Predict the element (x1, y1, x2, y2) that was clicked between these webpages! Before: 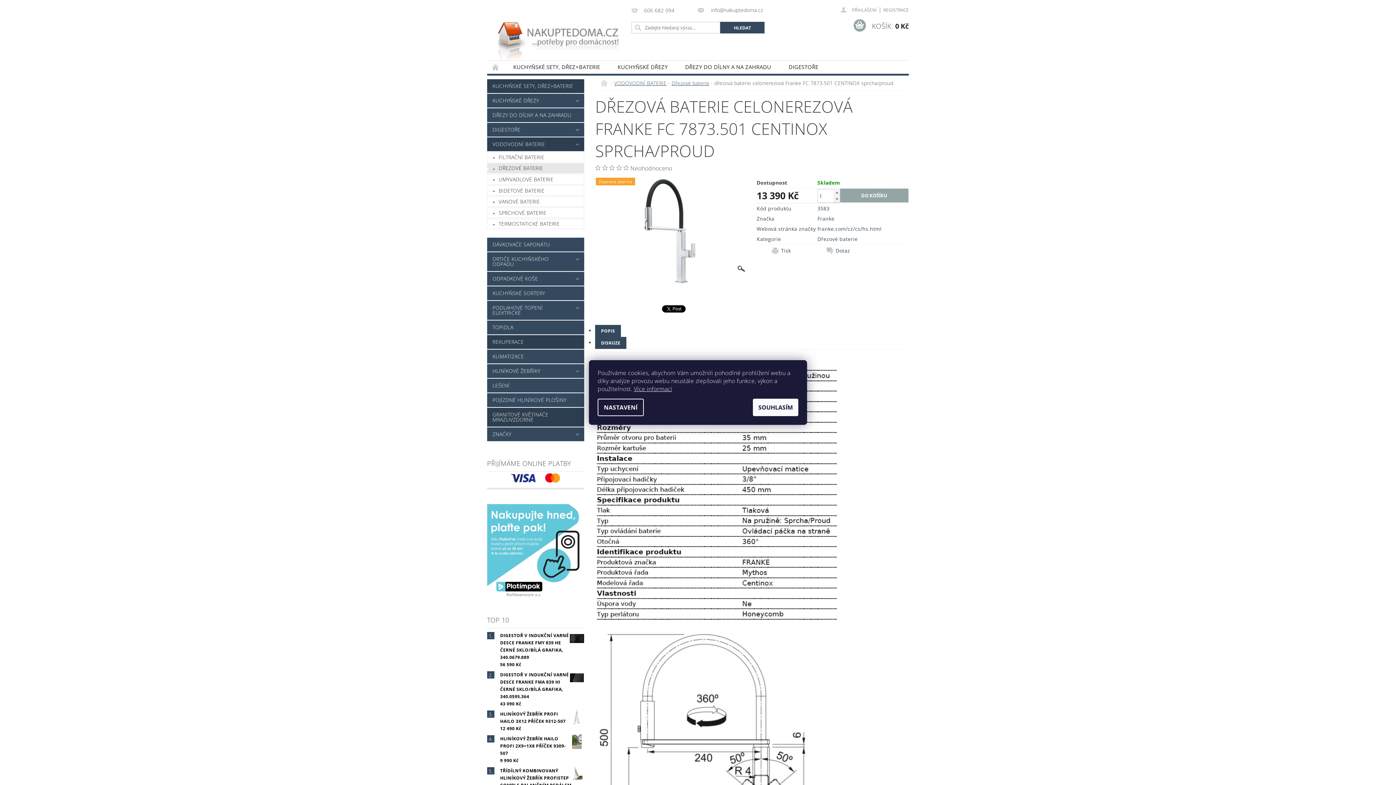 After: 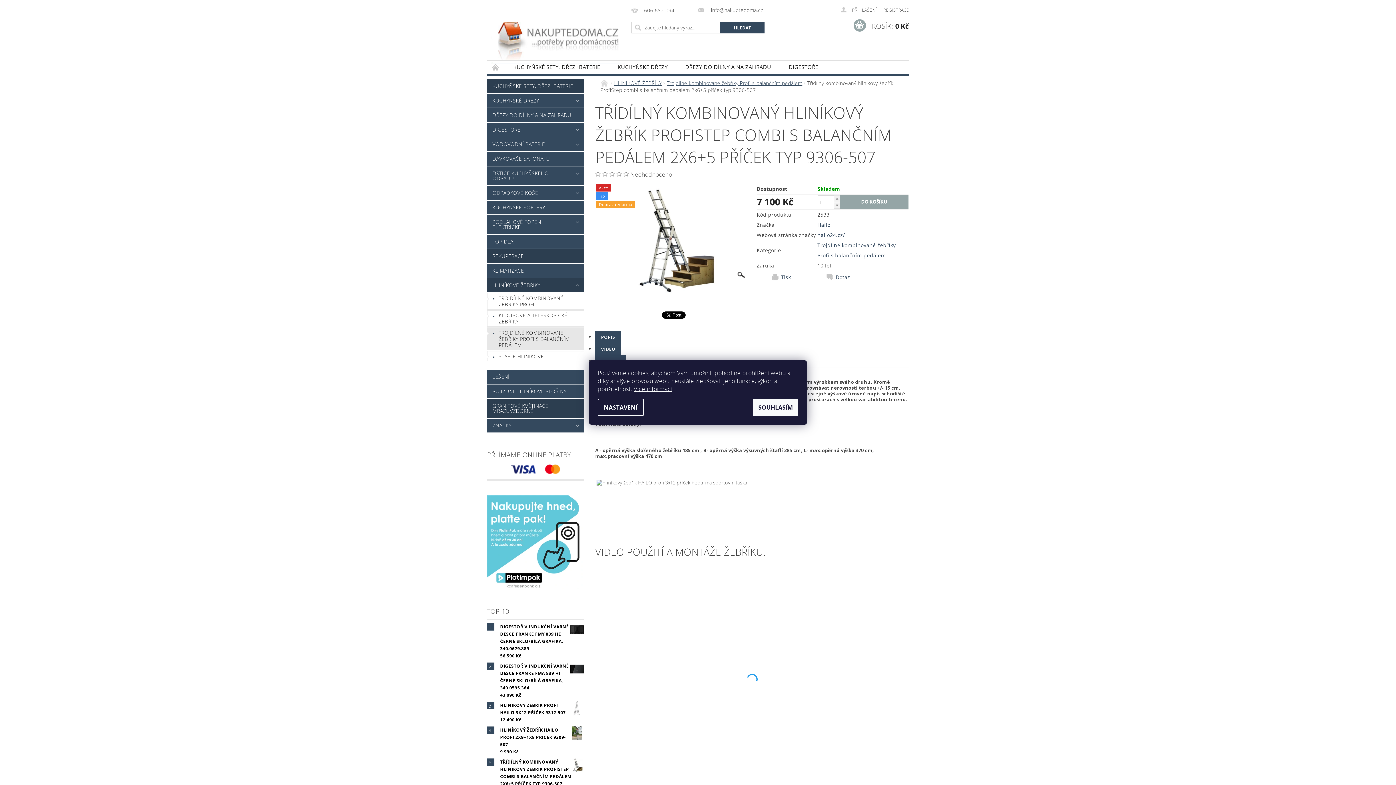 Action: label: TŘÍDÍLNÝ KOMBINOVANÝ HLINÍKOVÝ ŽEBŘÍK PROFISTEP COMBI S BALANČNÍM PEDÁLEM 2X6+5 PŘÍČEK TYP 9306-507 bbox: (500, 767, 571, 795)